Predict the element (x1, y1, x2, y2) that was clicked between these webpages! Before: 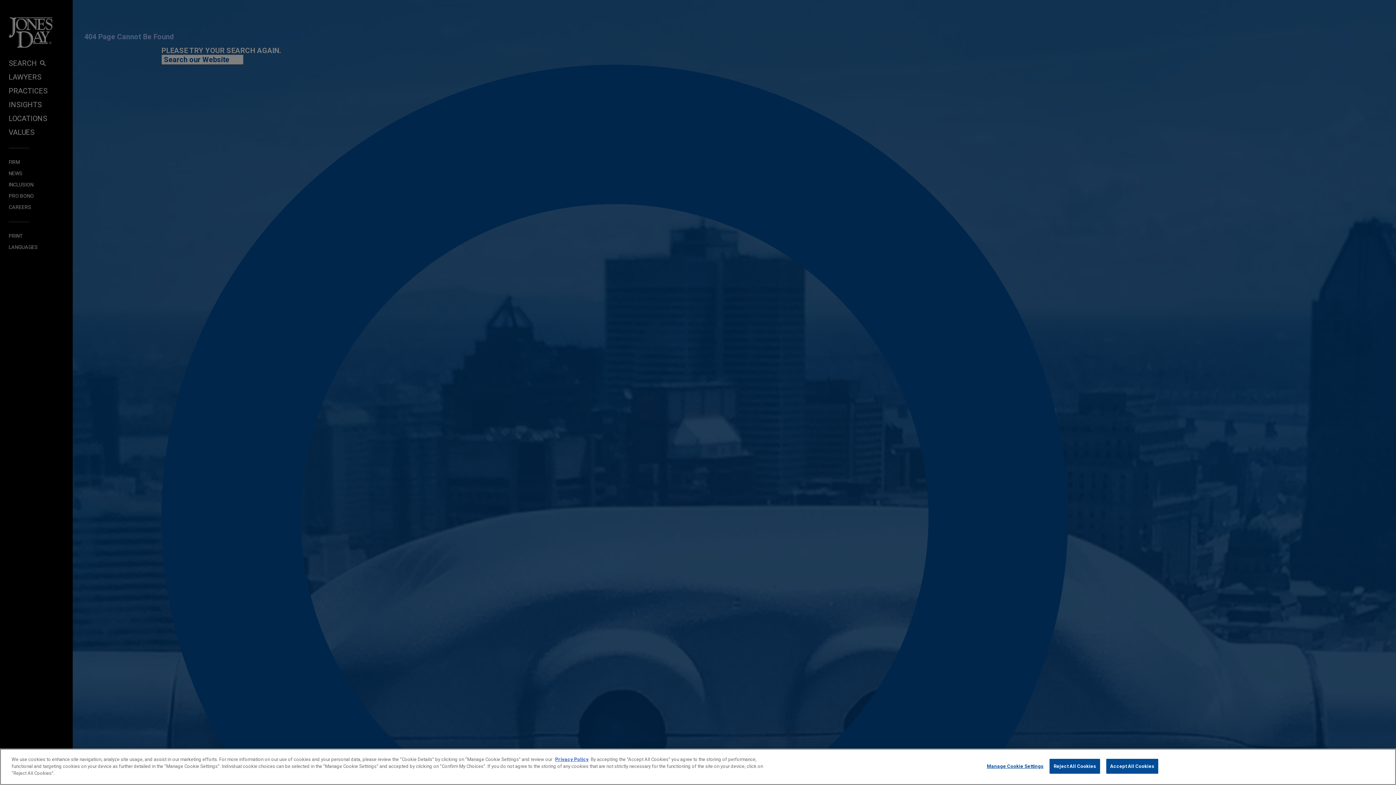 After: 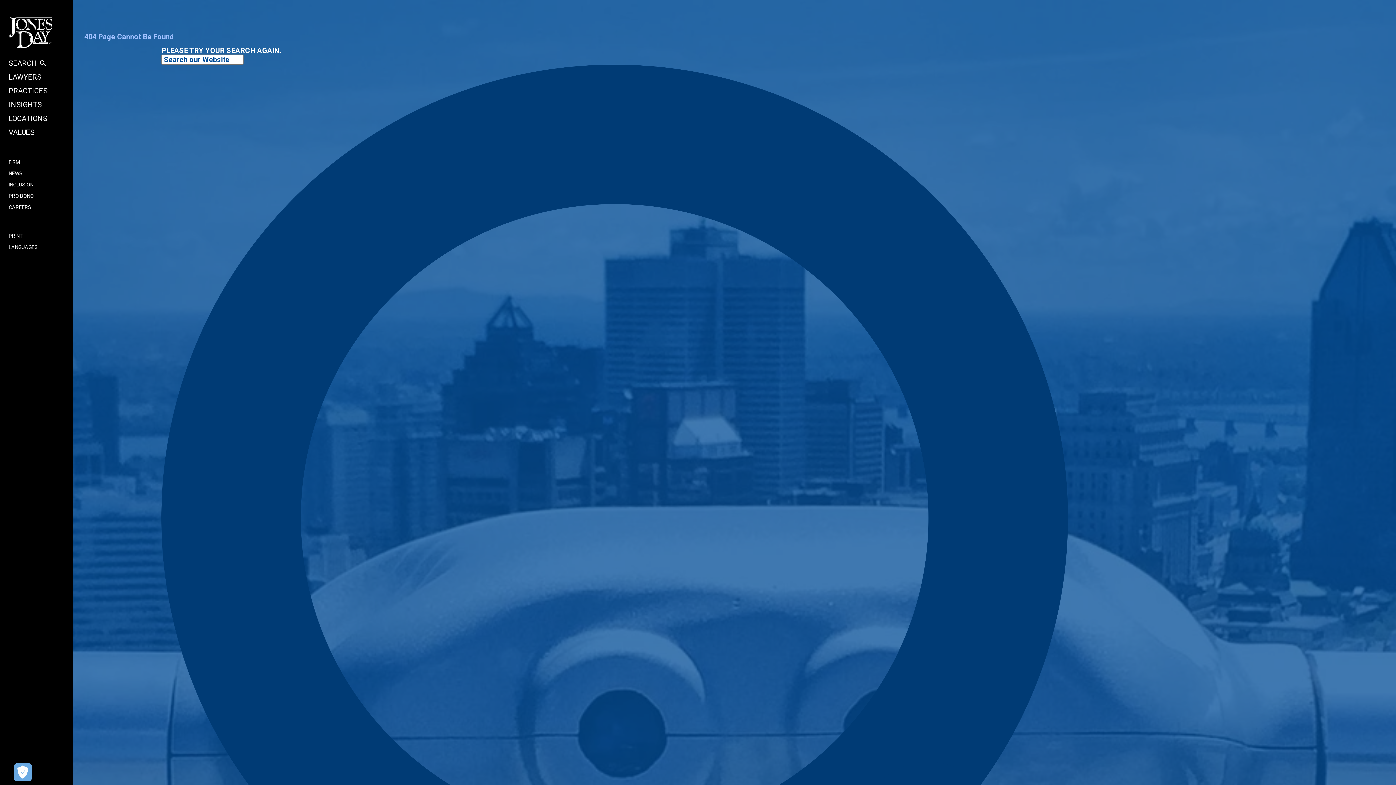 Action: label: Reject All Cookies bbox: (1049, 759, 1100, 774)